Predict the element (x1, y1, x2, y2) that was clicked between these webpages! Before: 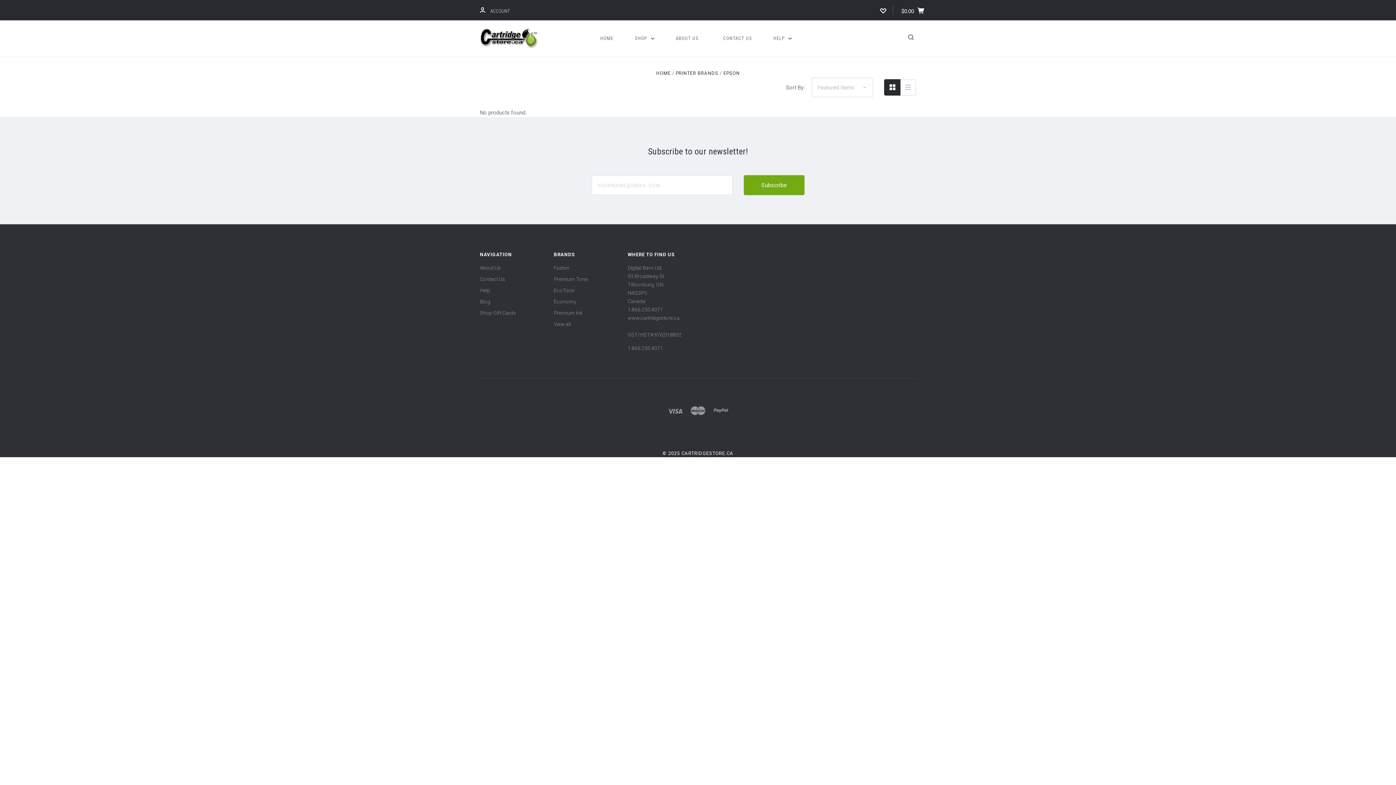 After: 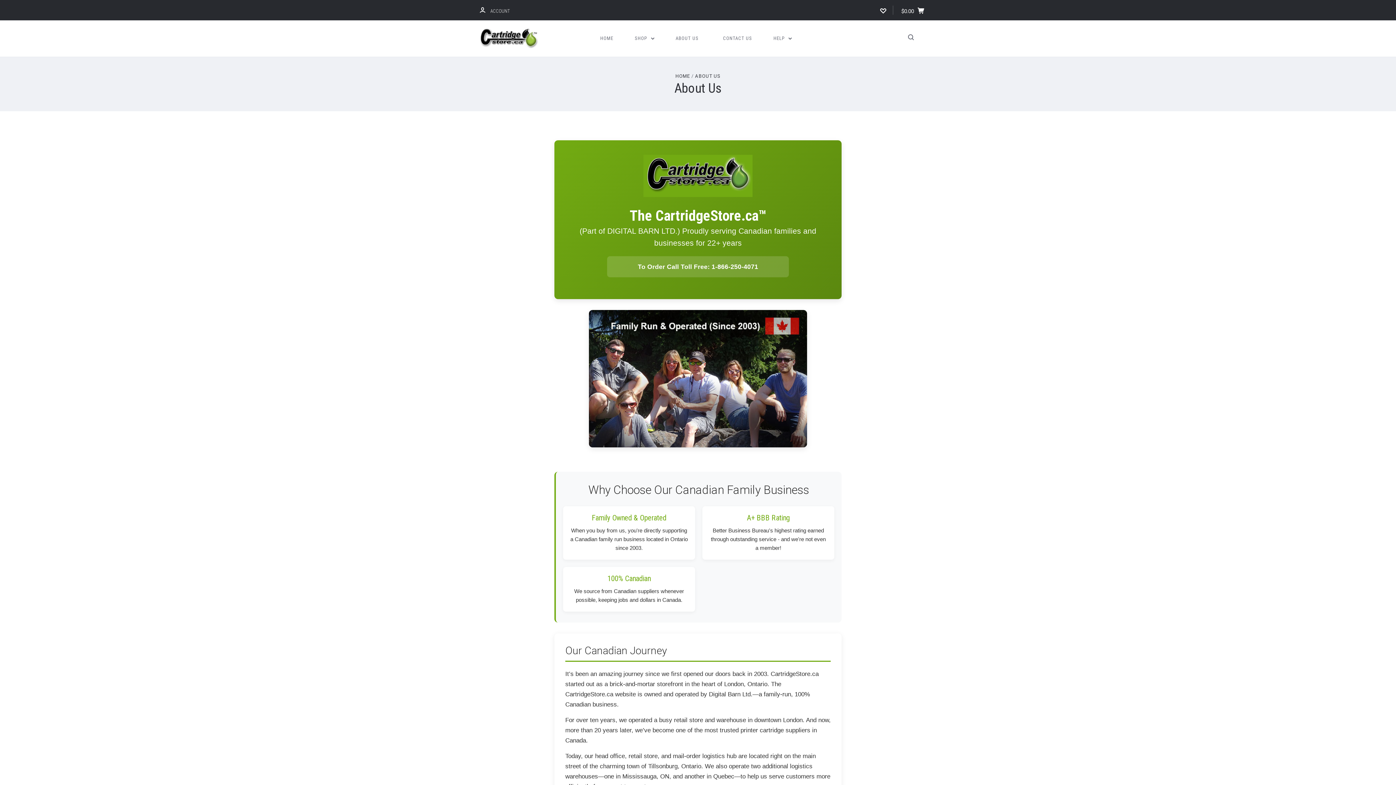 Action: label: ABOUT US bbox: (668, 28, 706, 47)